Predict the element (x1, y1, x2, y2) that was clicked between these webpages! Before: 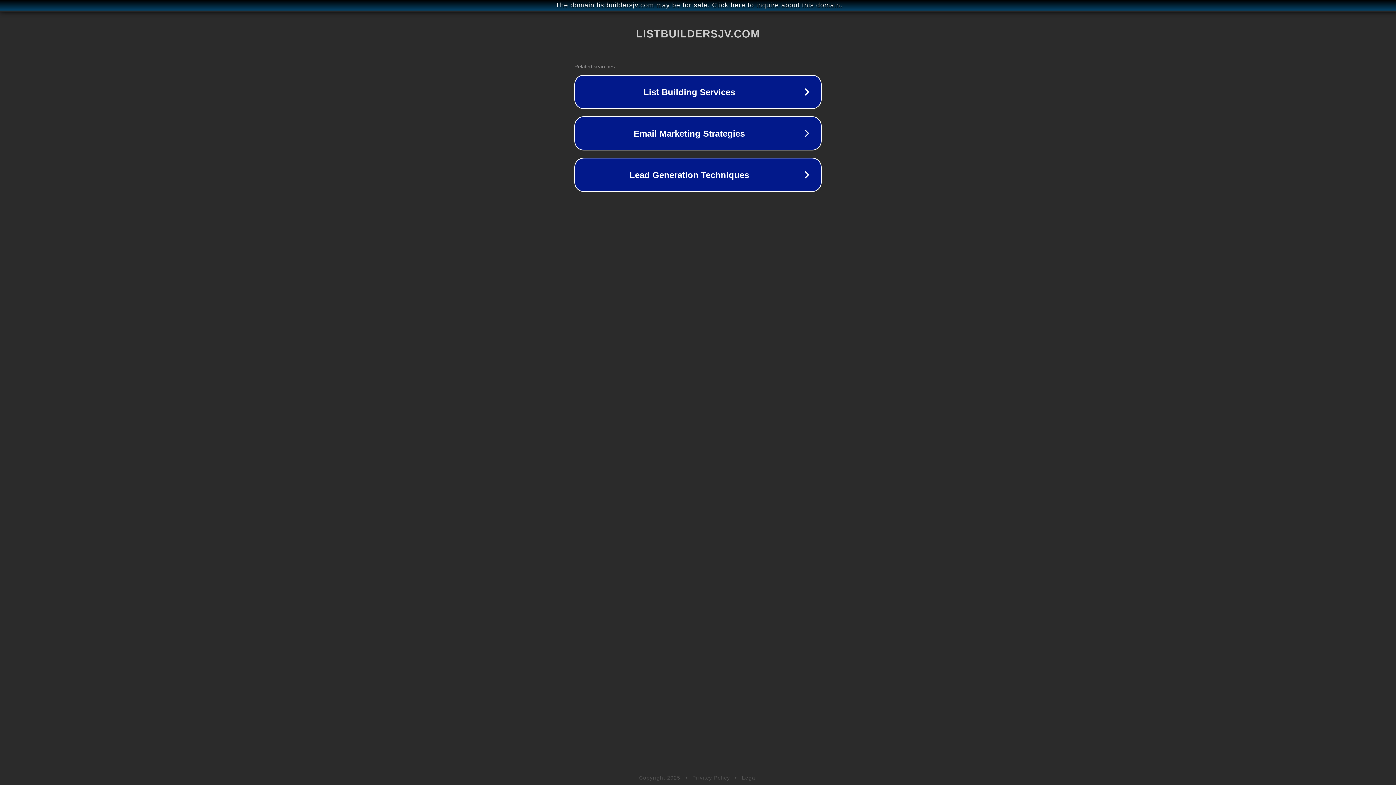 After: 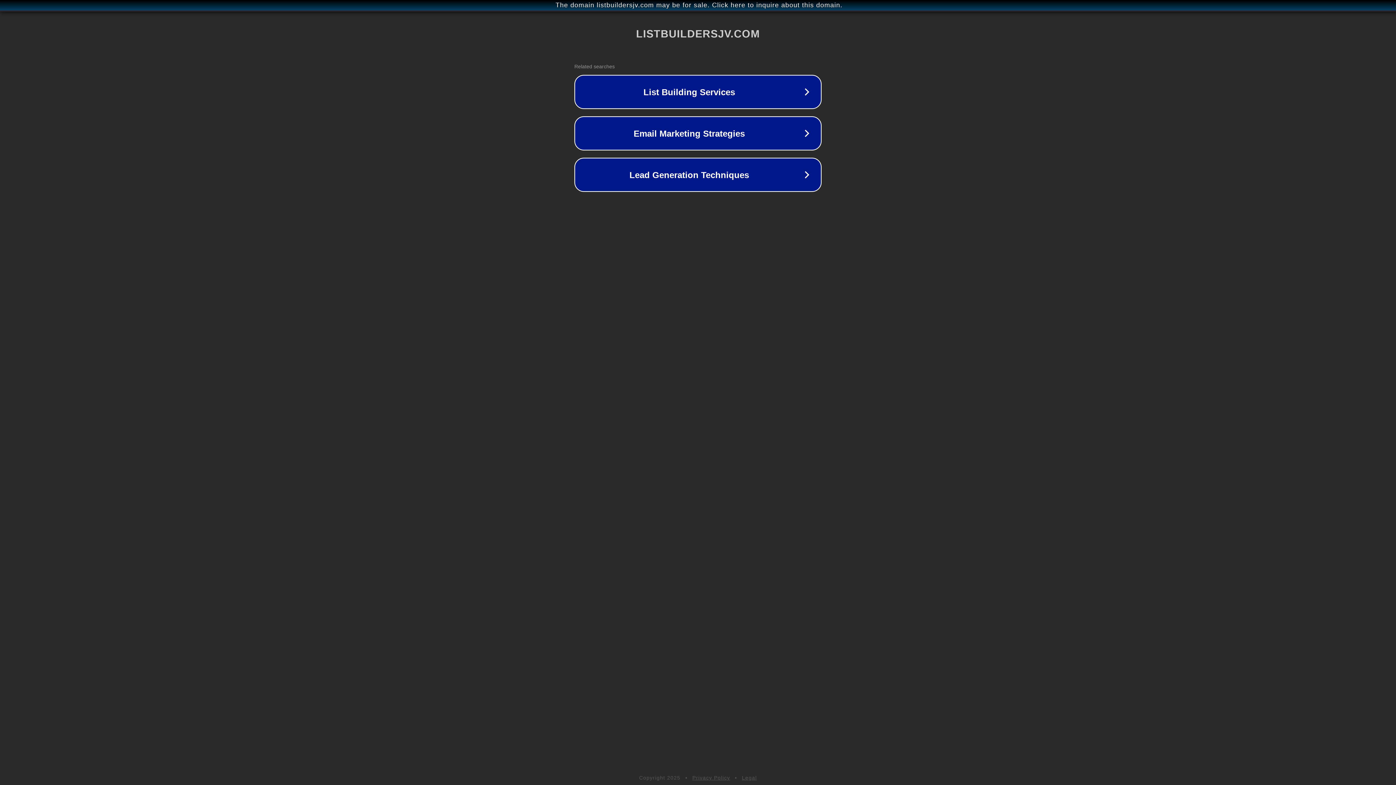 Action: bbox: (742, 775, 757, 781) label: Legal